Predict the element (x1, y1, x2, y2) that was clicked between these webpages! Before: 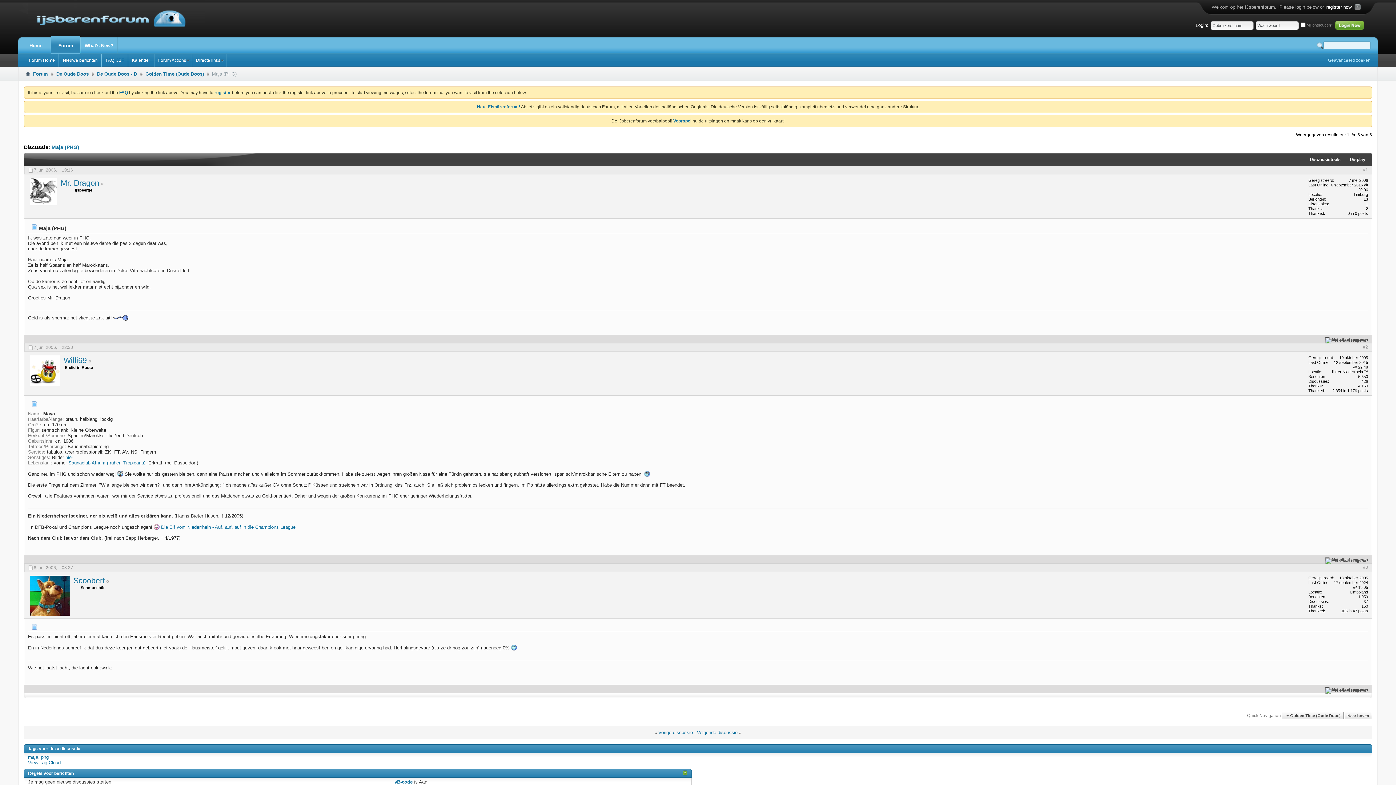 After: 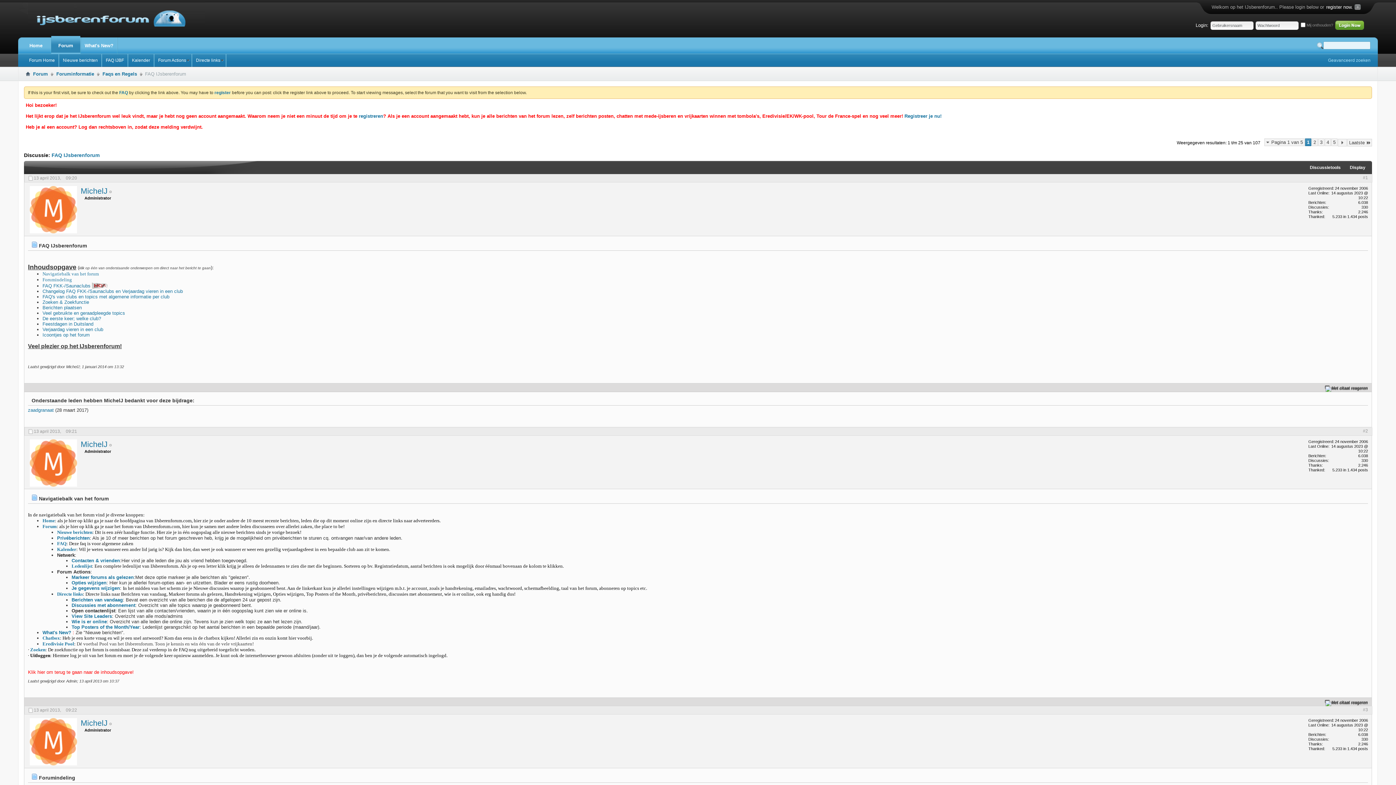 Action: label: FAQ IJBF bbox: (102, 57, 127, 62)